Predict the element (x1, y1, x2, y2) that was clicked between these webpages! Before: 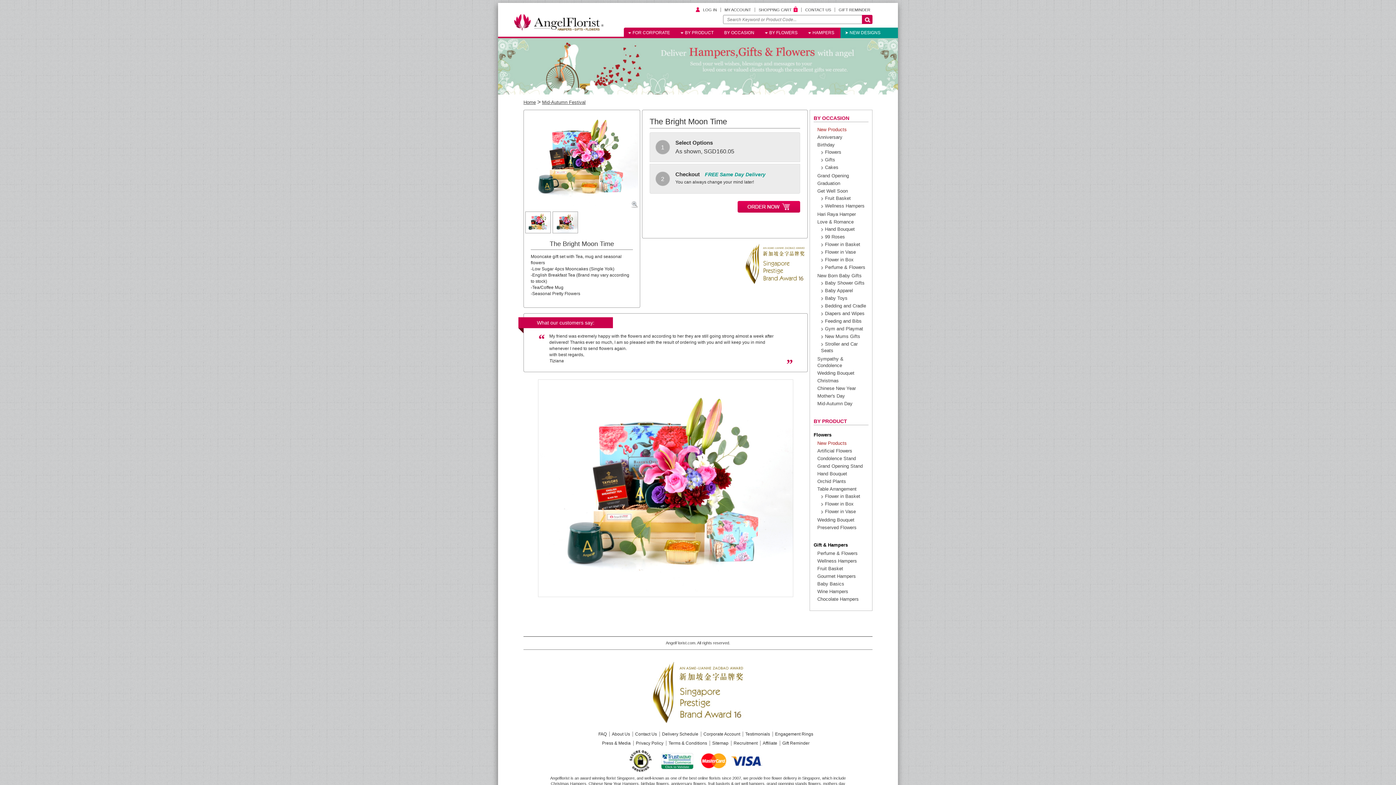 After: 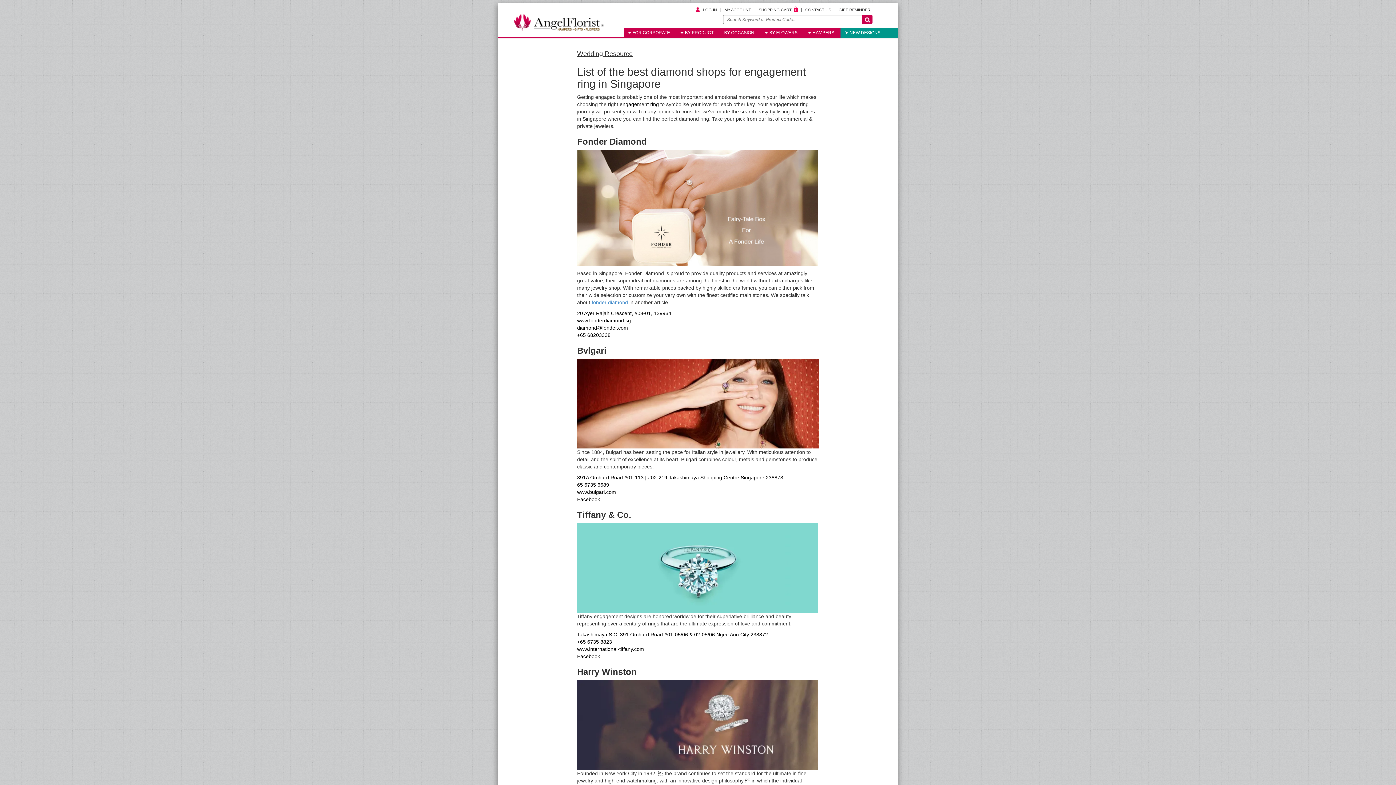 Action: label: Engagement Rings bbox: (772, 732, 814, 737)